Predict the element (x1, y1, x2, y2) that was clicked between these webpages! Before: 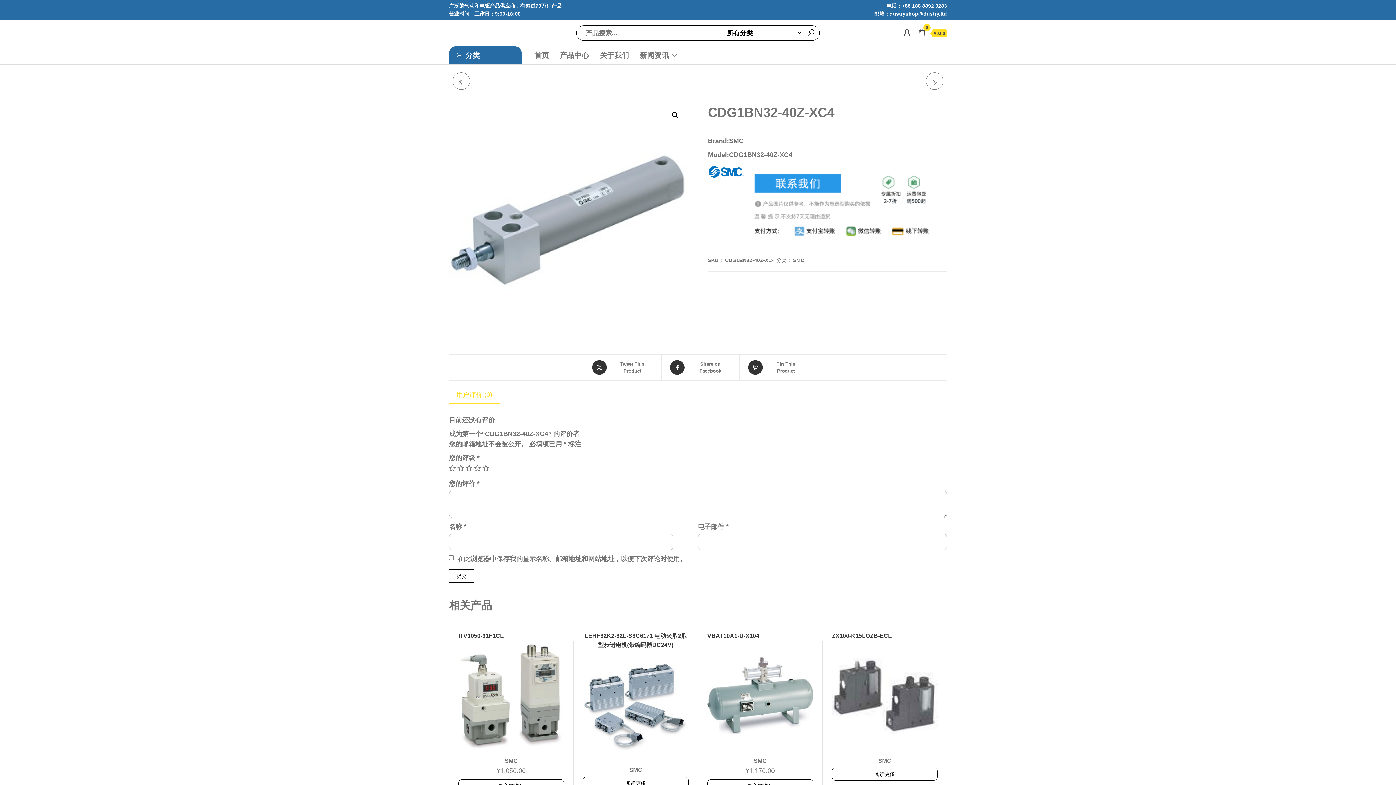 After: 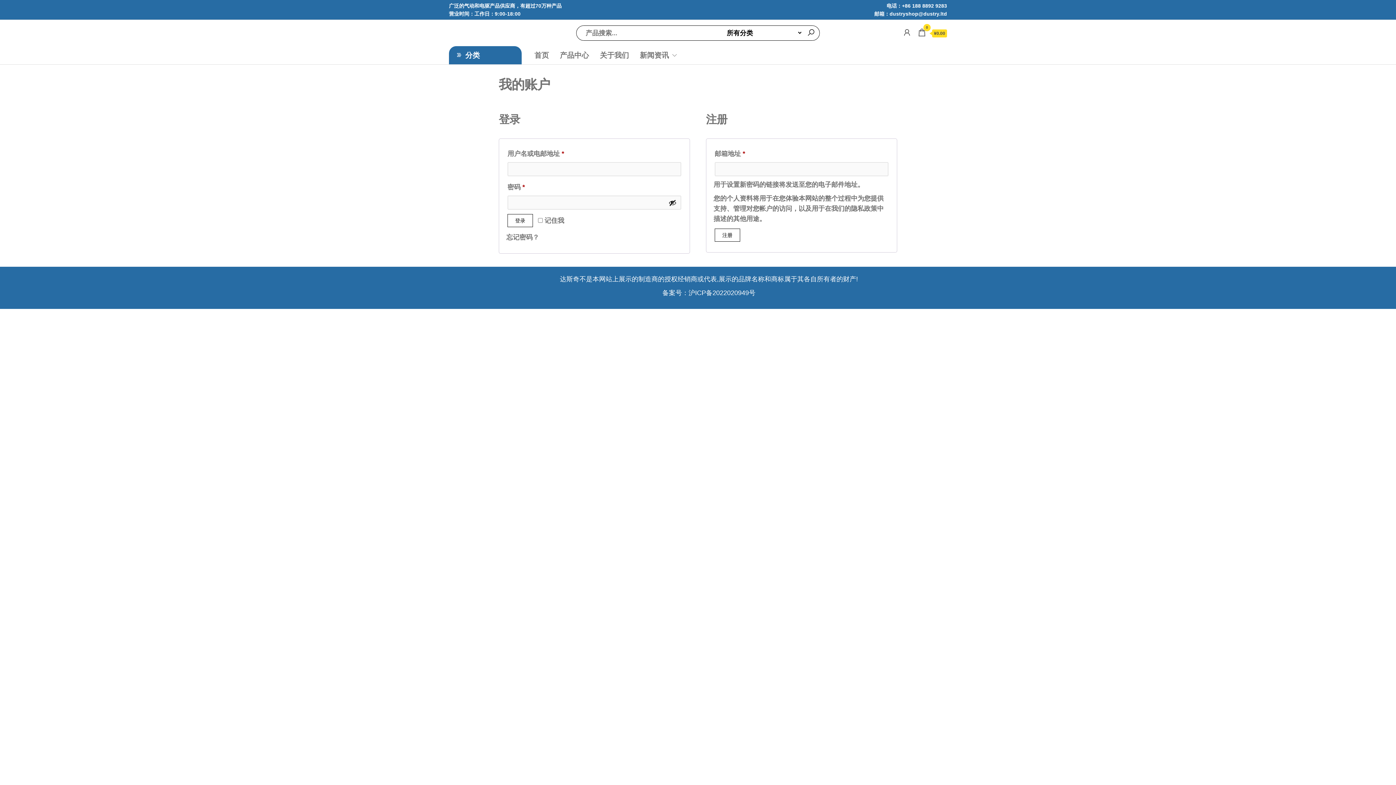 Action: bbox: (902, 27, 912, 38)